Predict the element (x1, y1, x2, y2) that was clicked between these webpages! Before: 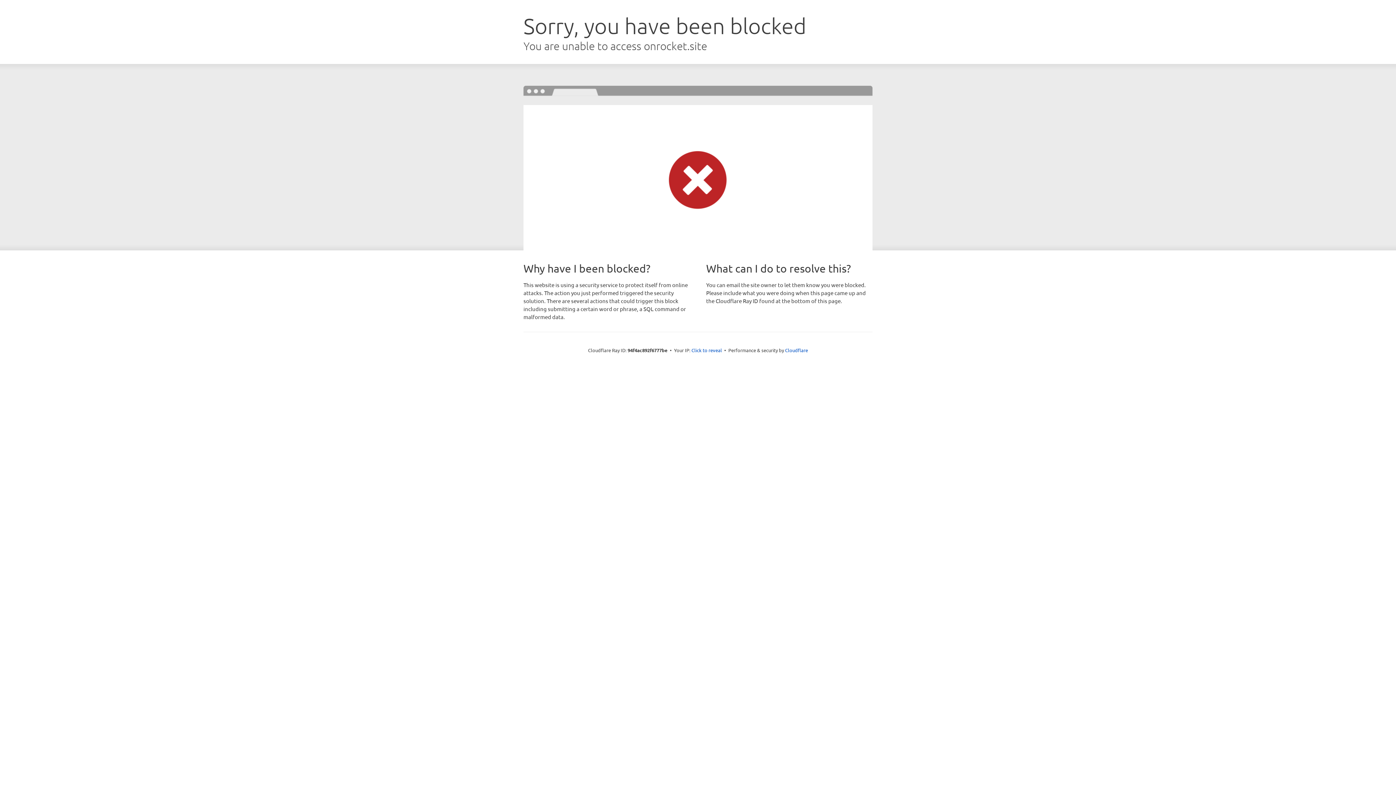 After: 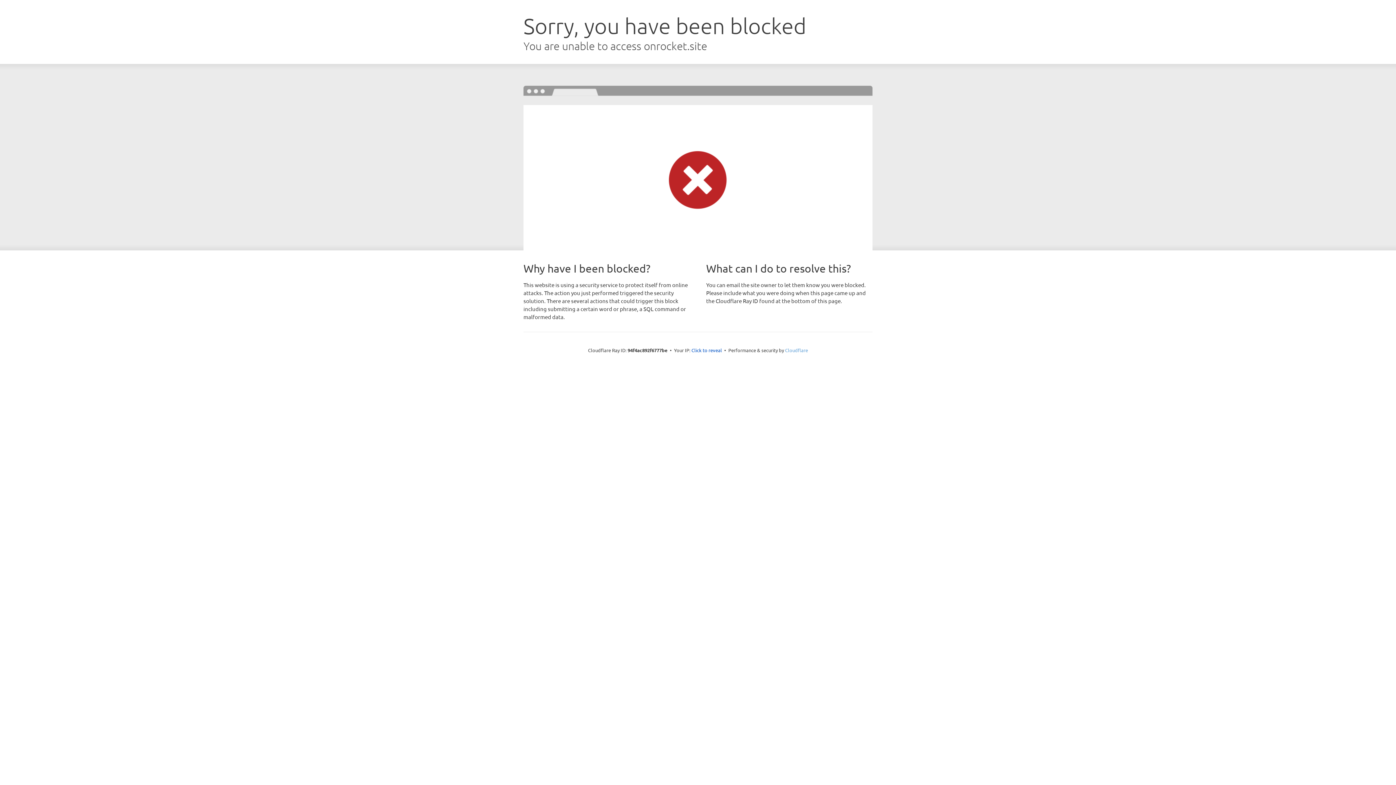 Action: label: Cloudflare bbox: (785, 347, 808, 353)